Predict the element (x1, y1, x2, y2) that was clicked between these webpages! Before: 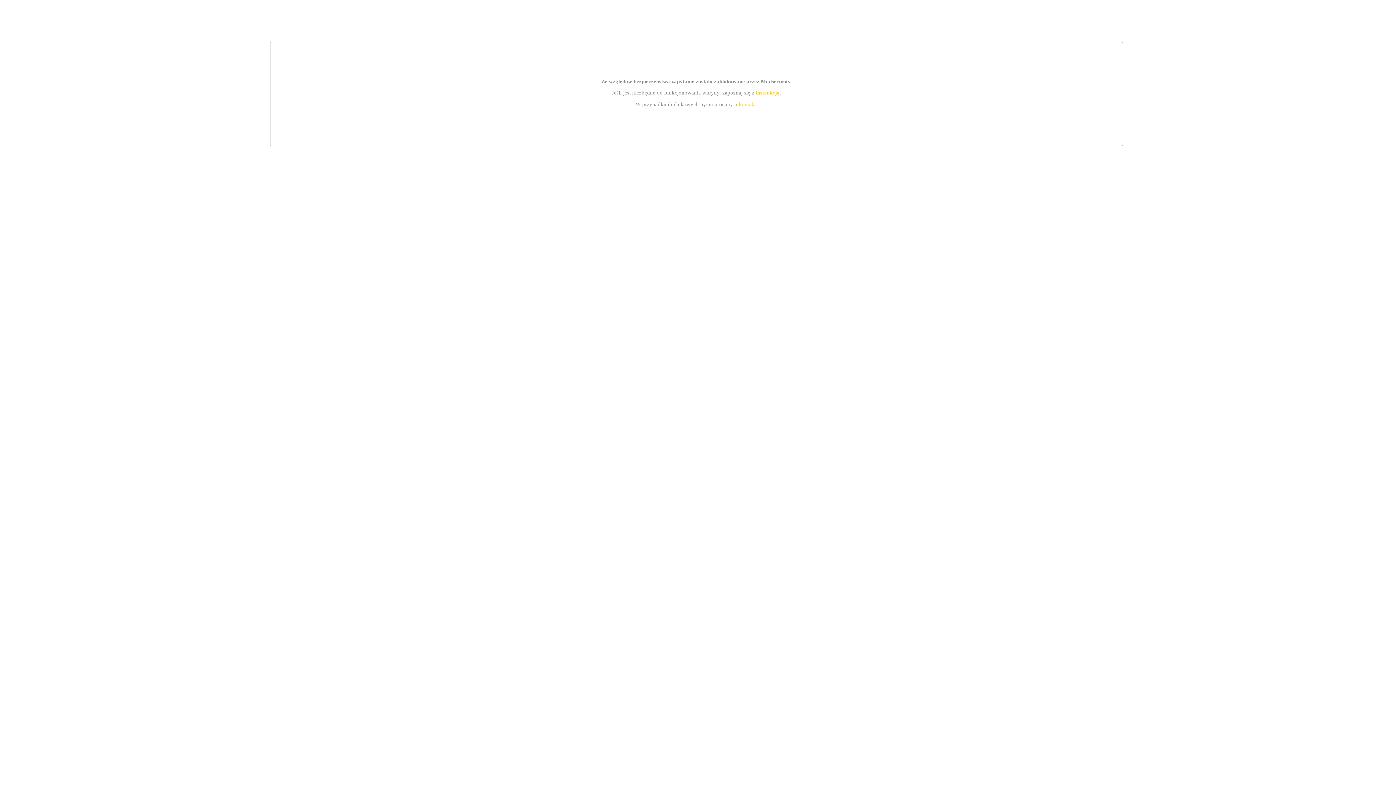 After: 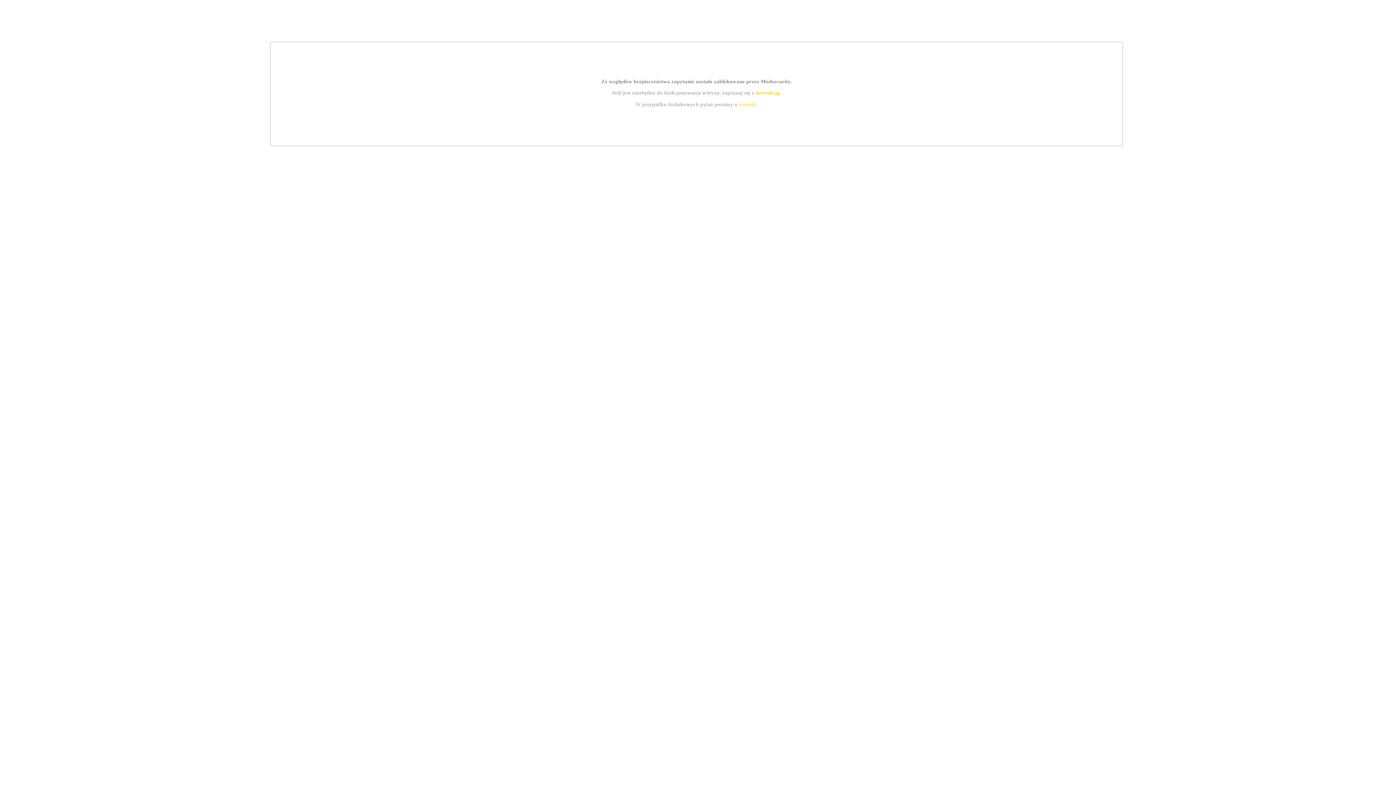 Action: label: instrukcją bbox: (755, 89, 779, 95)